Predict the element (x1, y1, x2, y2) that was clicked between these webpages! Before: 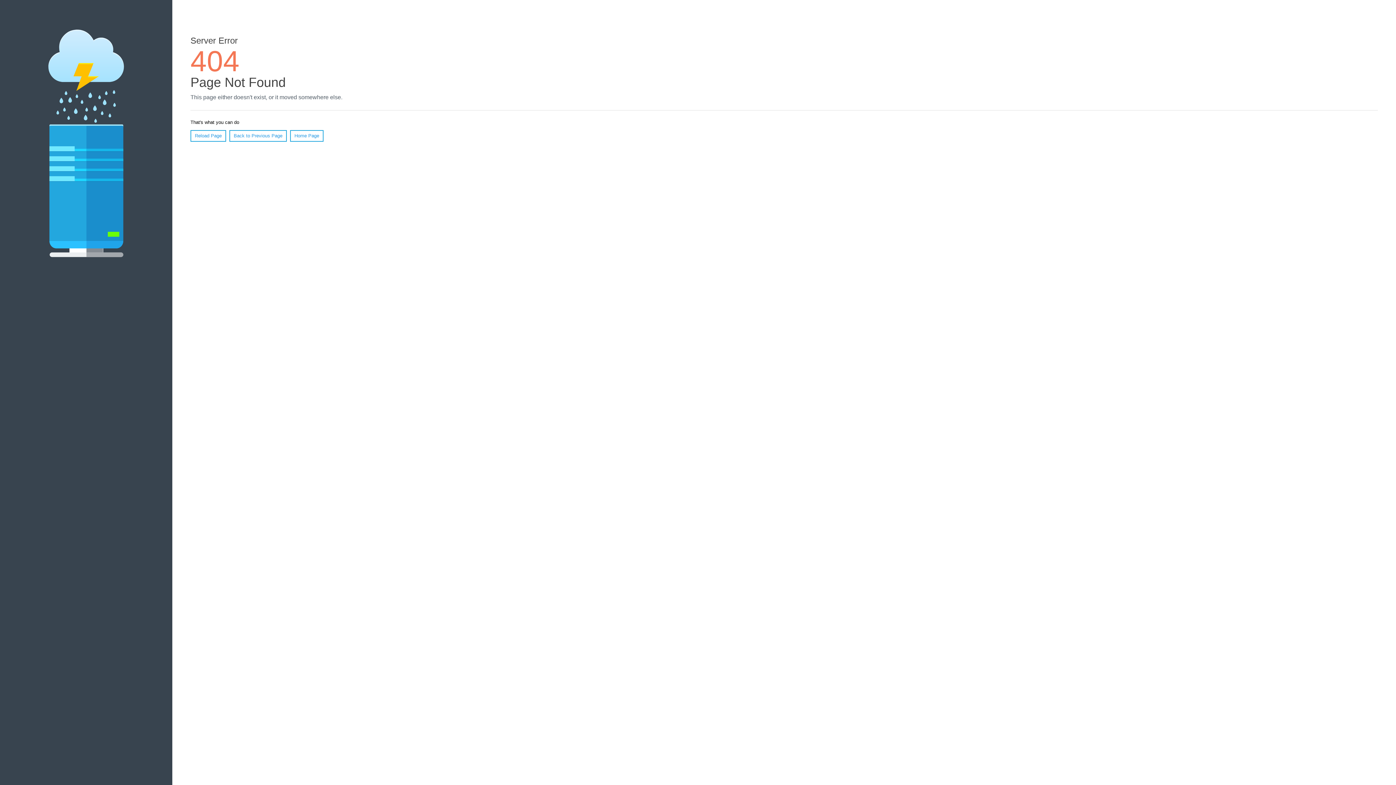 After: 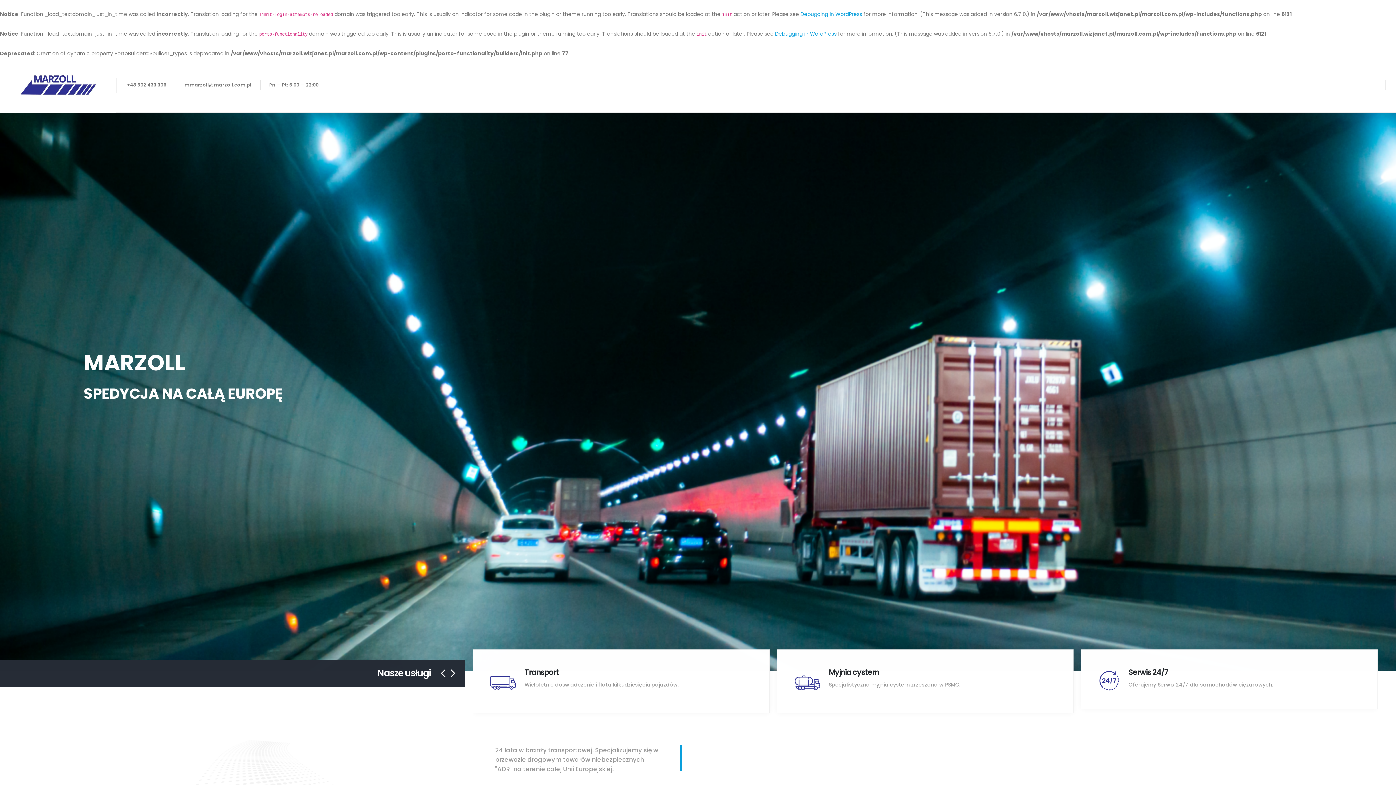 Action: label: Home Page bbox: (290, 130, 323, 141)